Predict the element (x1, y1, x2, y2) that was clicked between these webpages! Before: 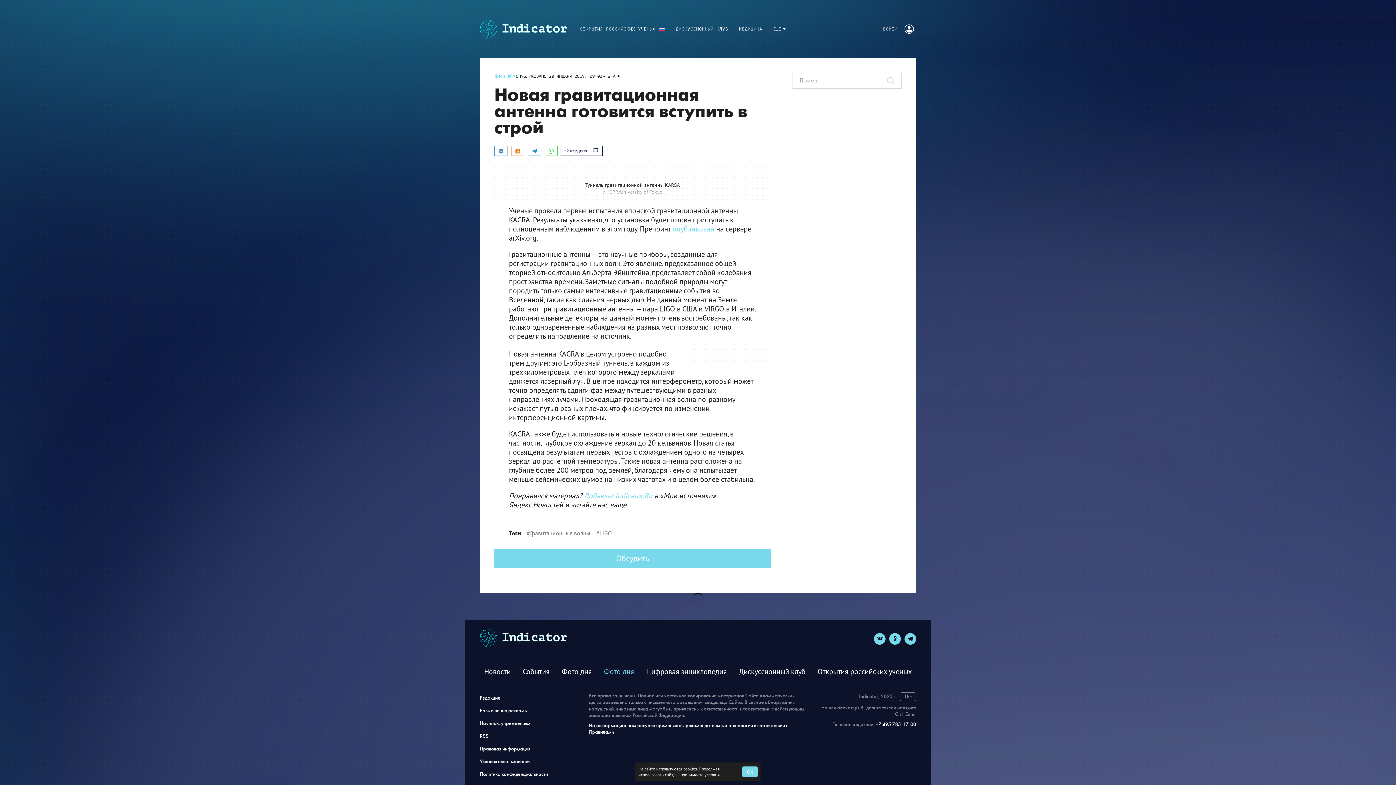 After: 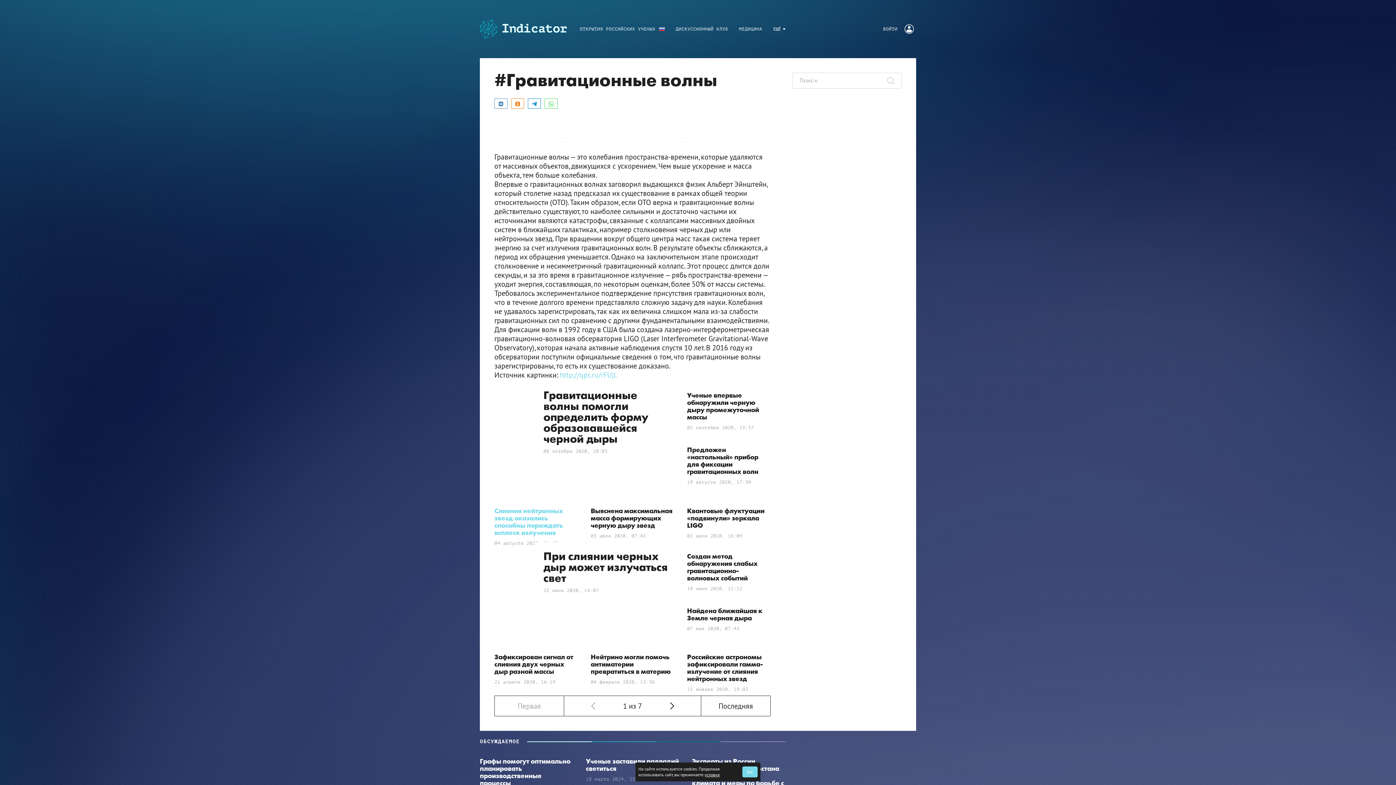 Action: label:  #Гравитационные волны bbox: (521, 529, 590, 537)